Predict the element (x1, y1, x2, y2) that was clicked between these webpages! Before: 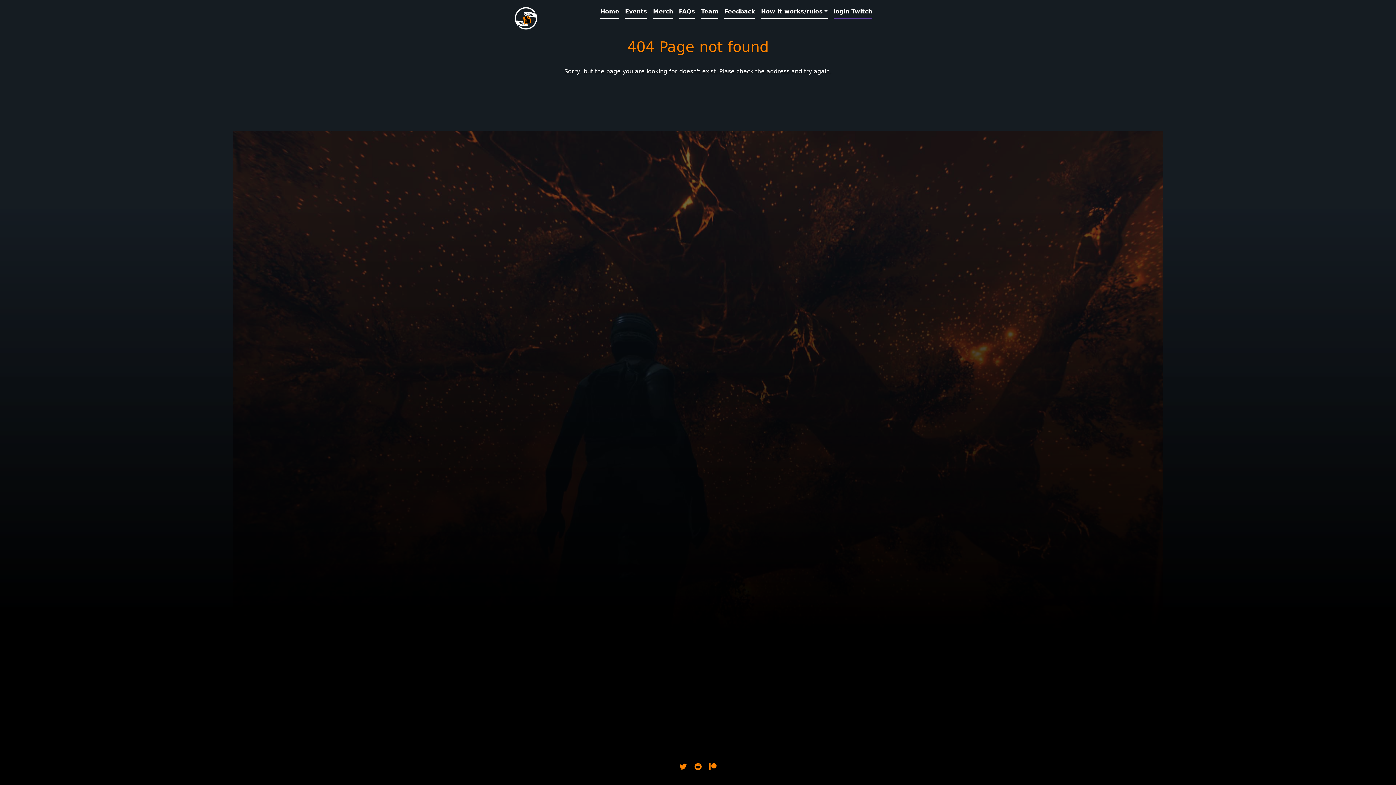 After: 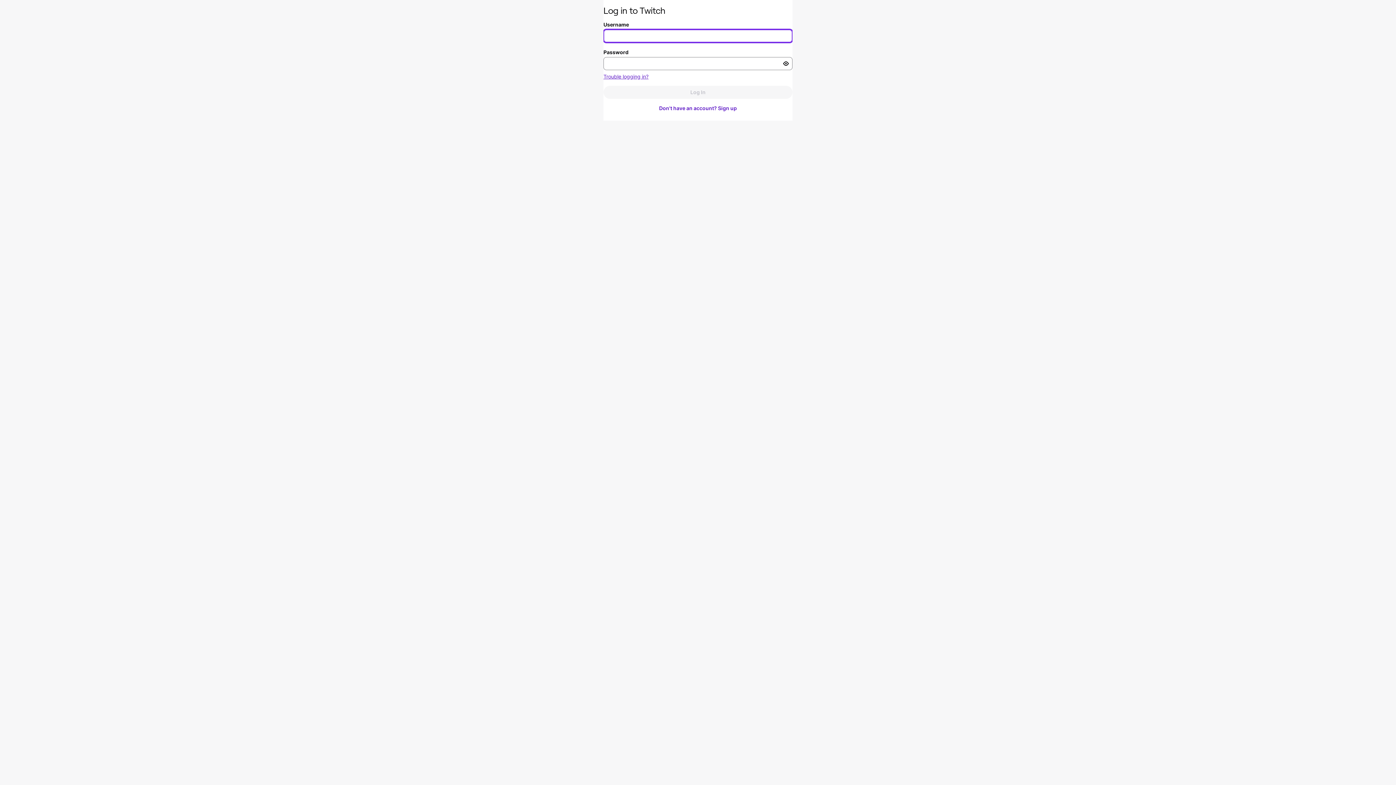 Action: bbox: (833, 5, 872, 19) label: login Twitch